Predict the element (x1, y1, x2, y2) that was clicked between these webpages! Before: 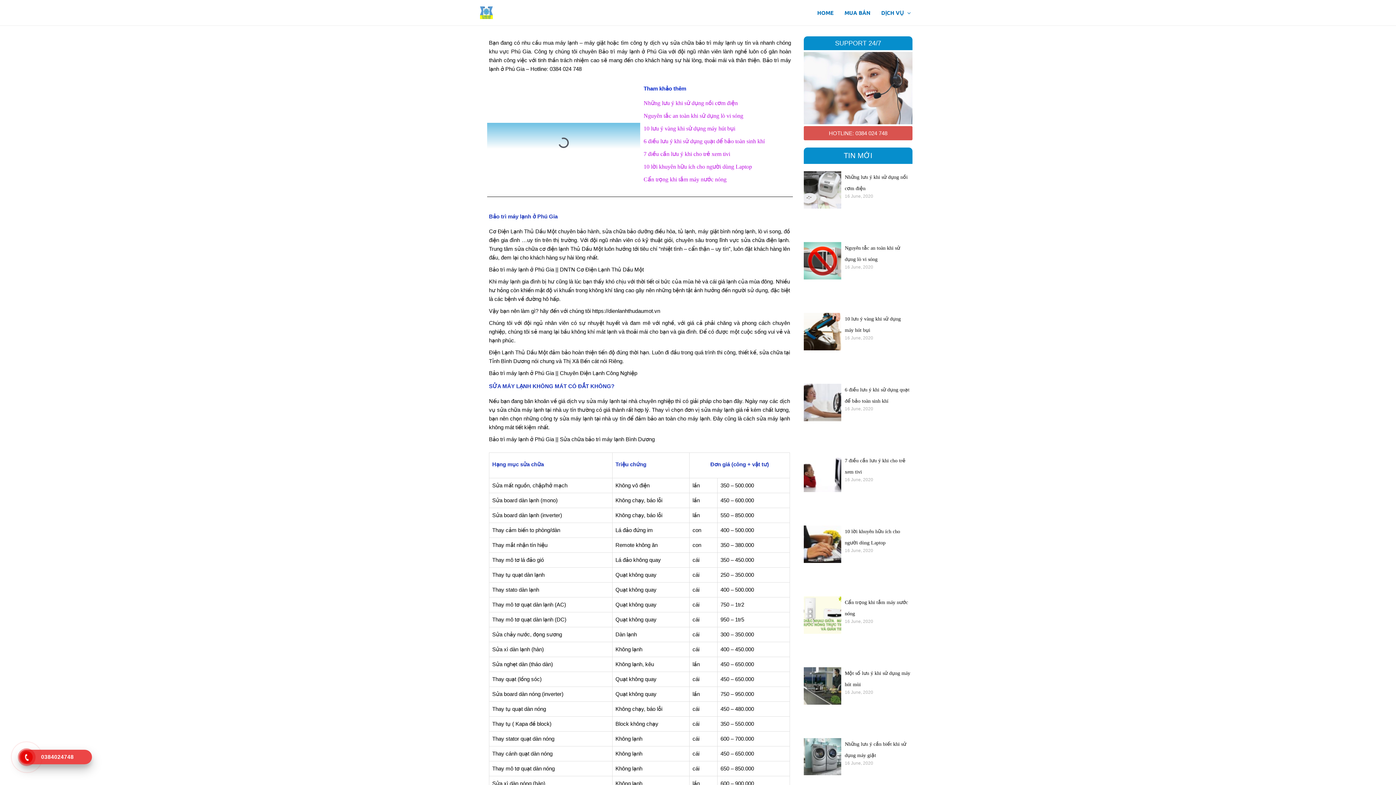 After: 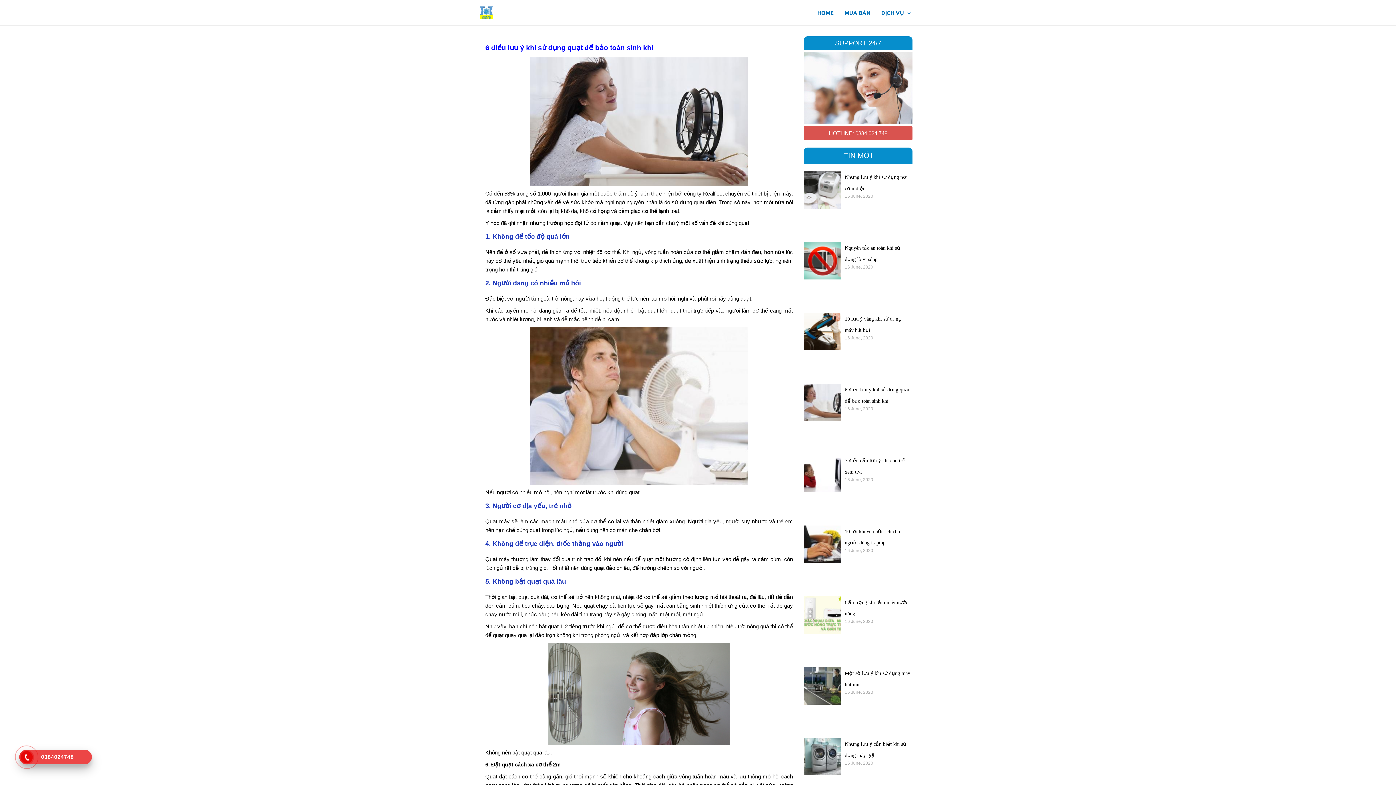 Action: label: 6 điều lưu ý khi sử dụng quạt để bảo toàn sinh khí bbox: (643, 138, 764, 144)